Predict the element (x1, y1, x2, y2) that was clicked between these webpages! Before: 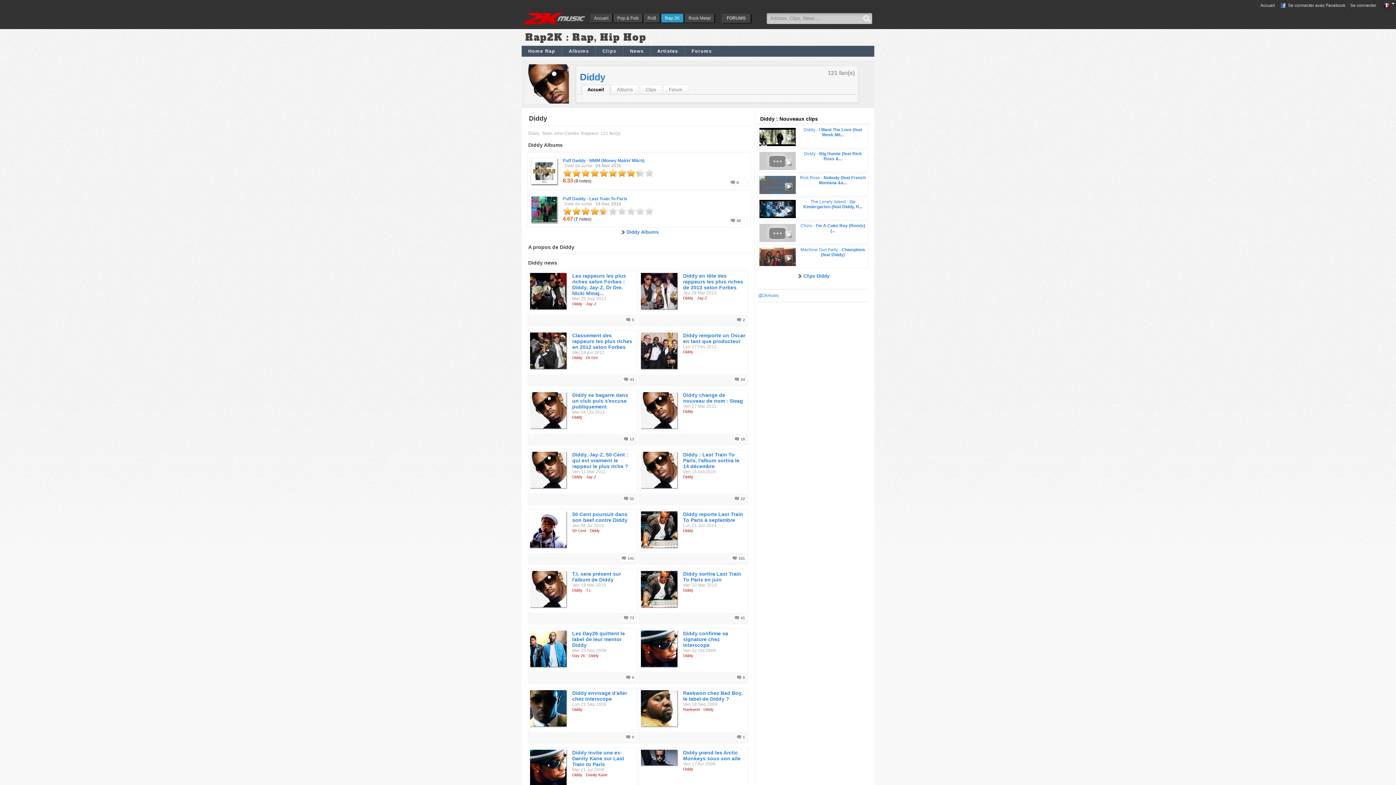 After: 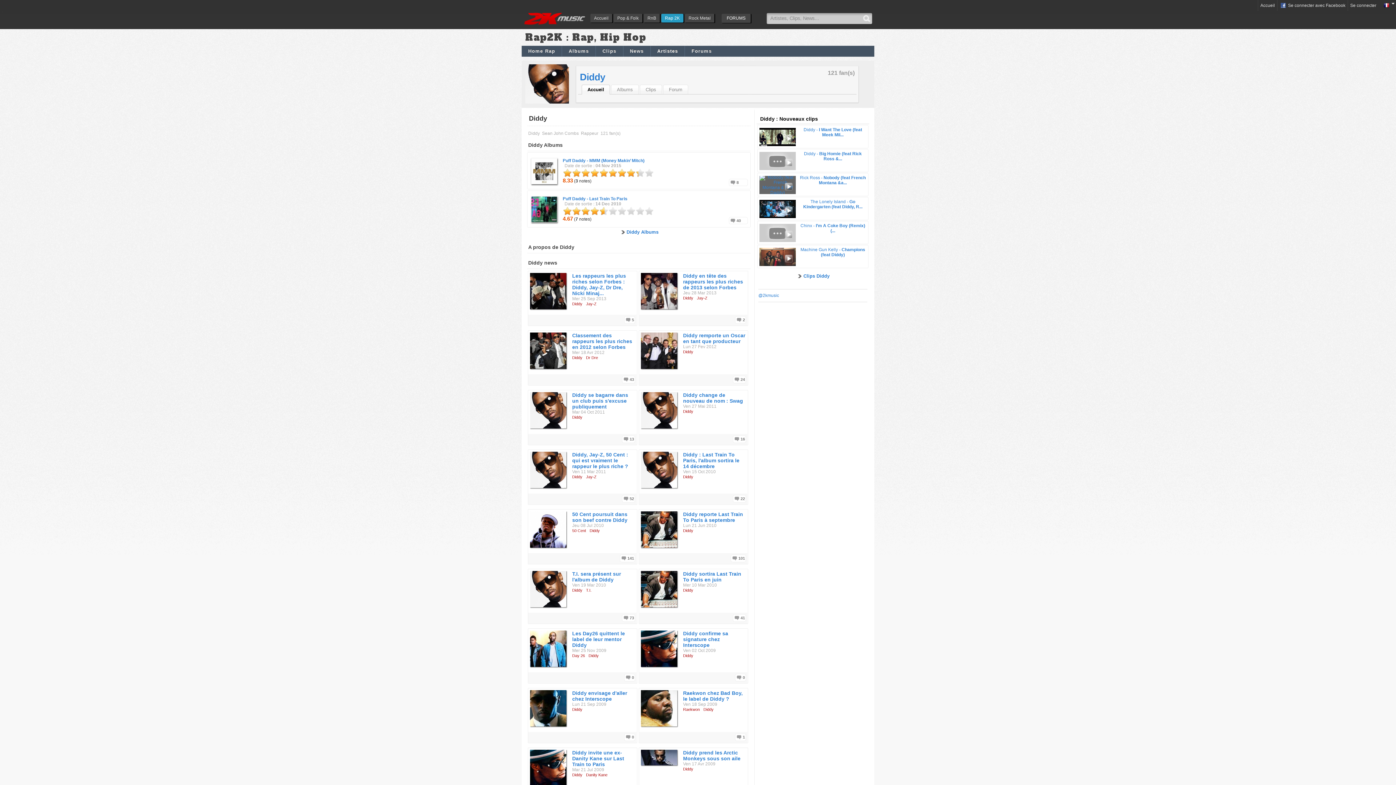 Action: label: Diddy bbox: (572, 415, 585, 419)